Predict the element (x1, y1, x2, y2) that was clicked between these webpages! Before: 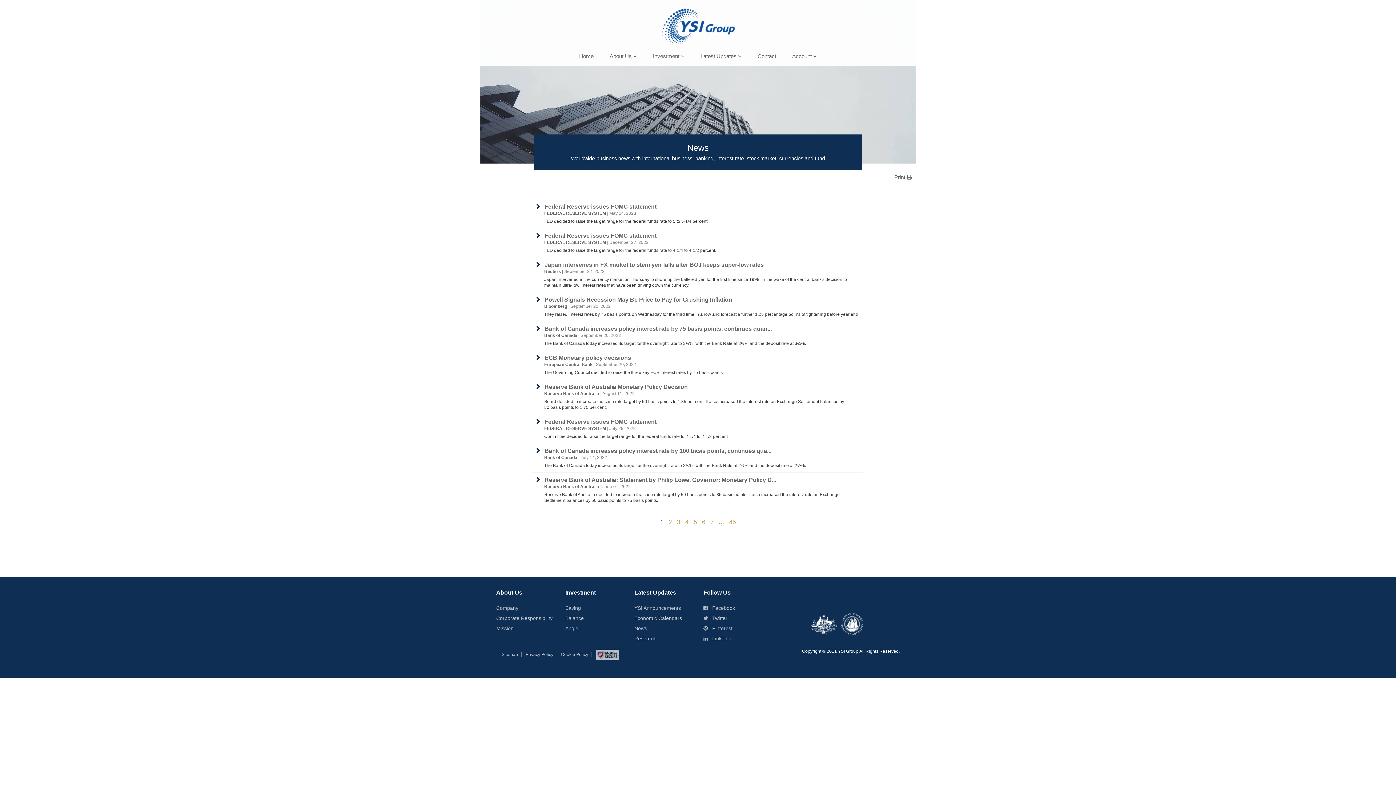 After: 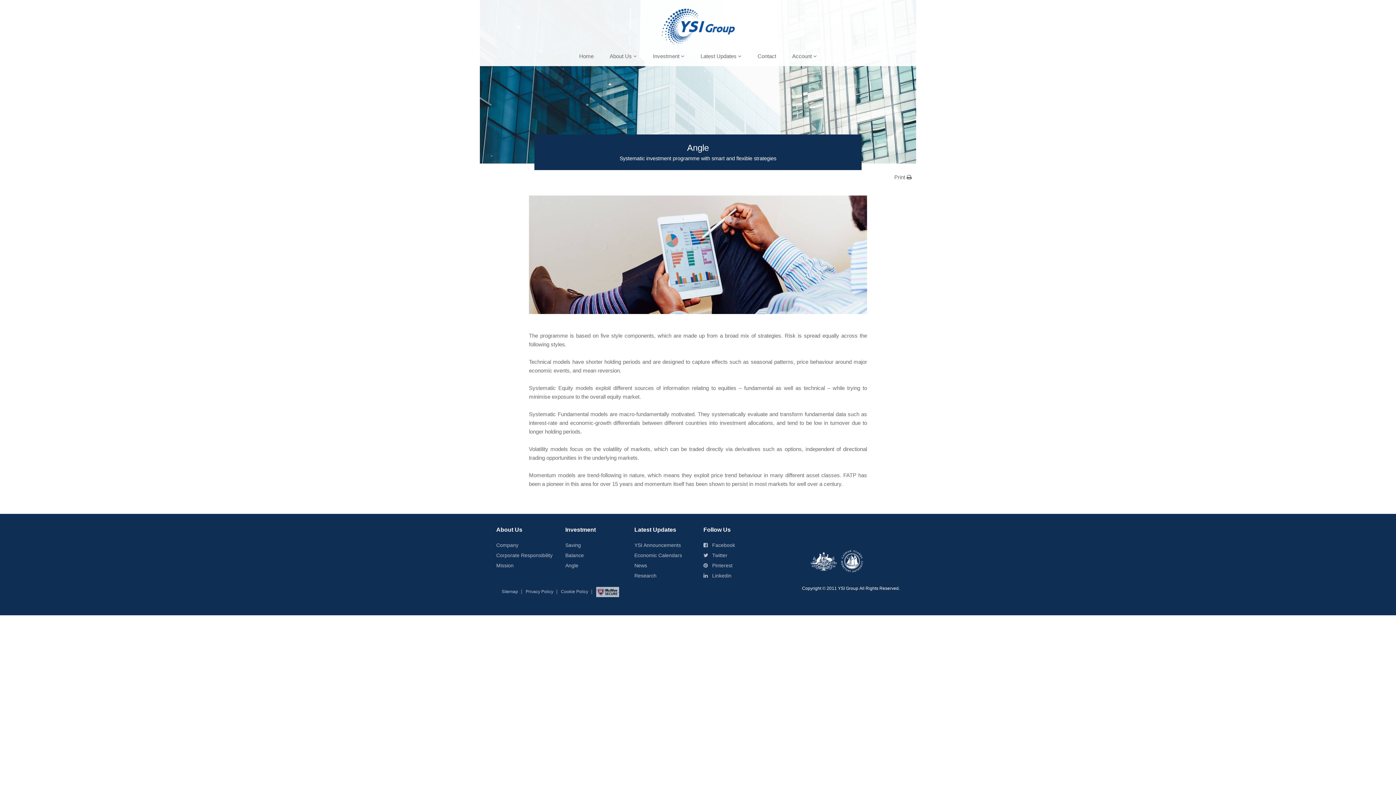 Action: label: Angle bbox: (565, 623, 578, 633)